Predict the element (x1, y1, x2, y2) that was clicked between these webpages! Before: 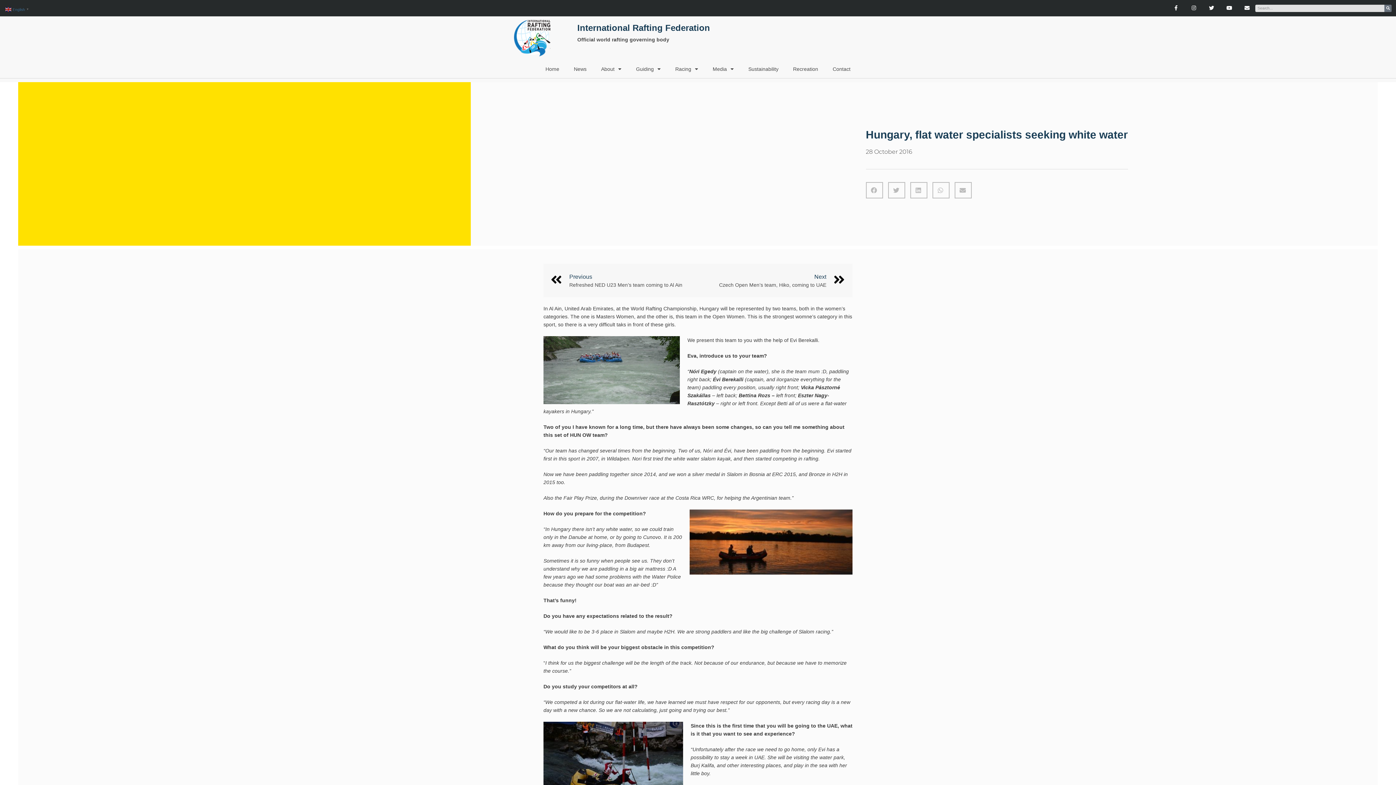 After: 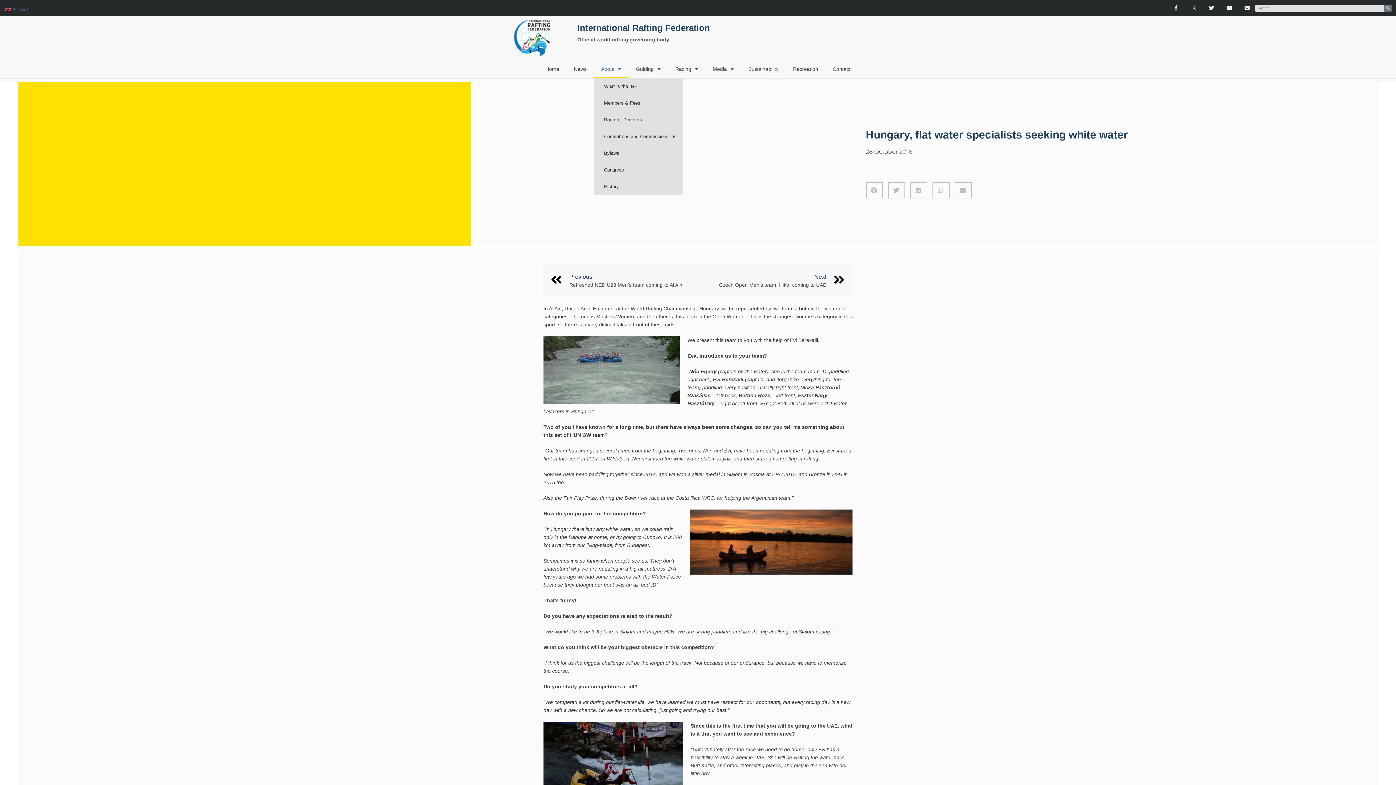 Action: bbox: (594, 60, 628, 78) label: About